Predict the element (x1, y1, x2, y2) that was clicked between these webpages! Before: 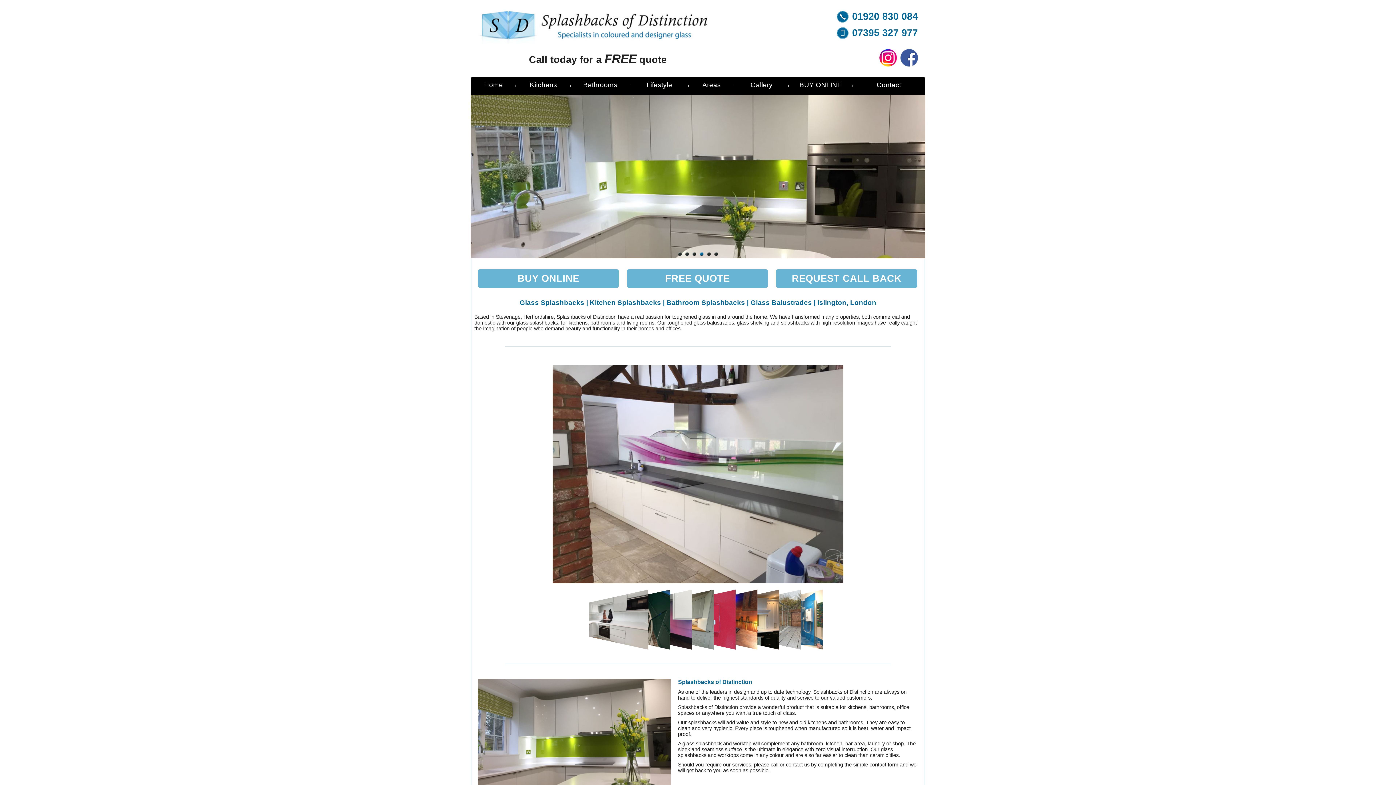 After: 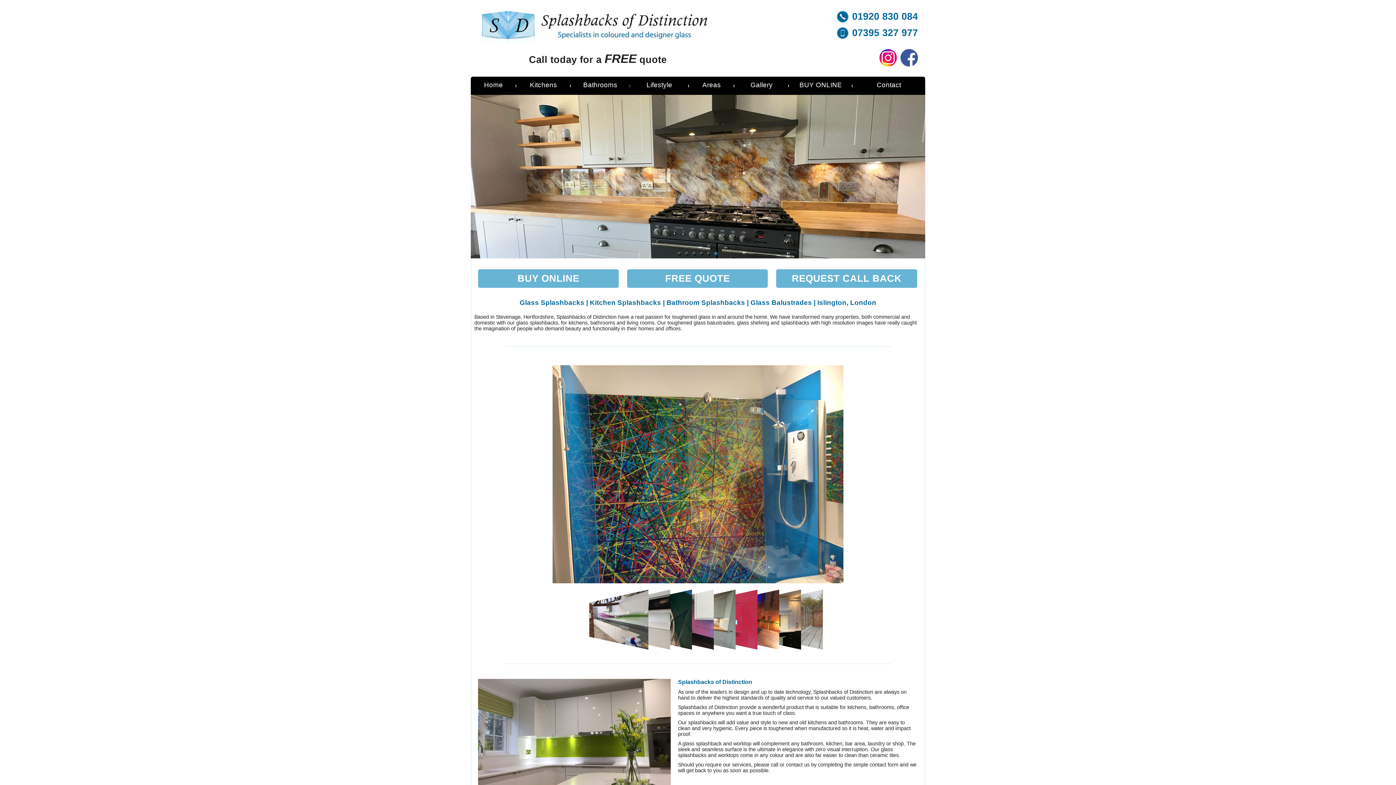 Action: bbox: (837, 34, 848, 40)